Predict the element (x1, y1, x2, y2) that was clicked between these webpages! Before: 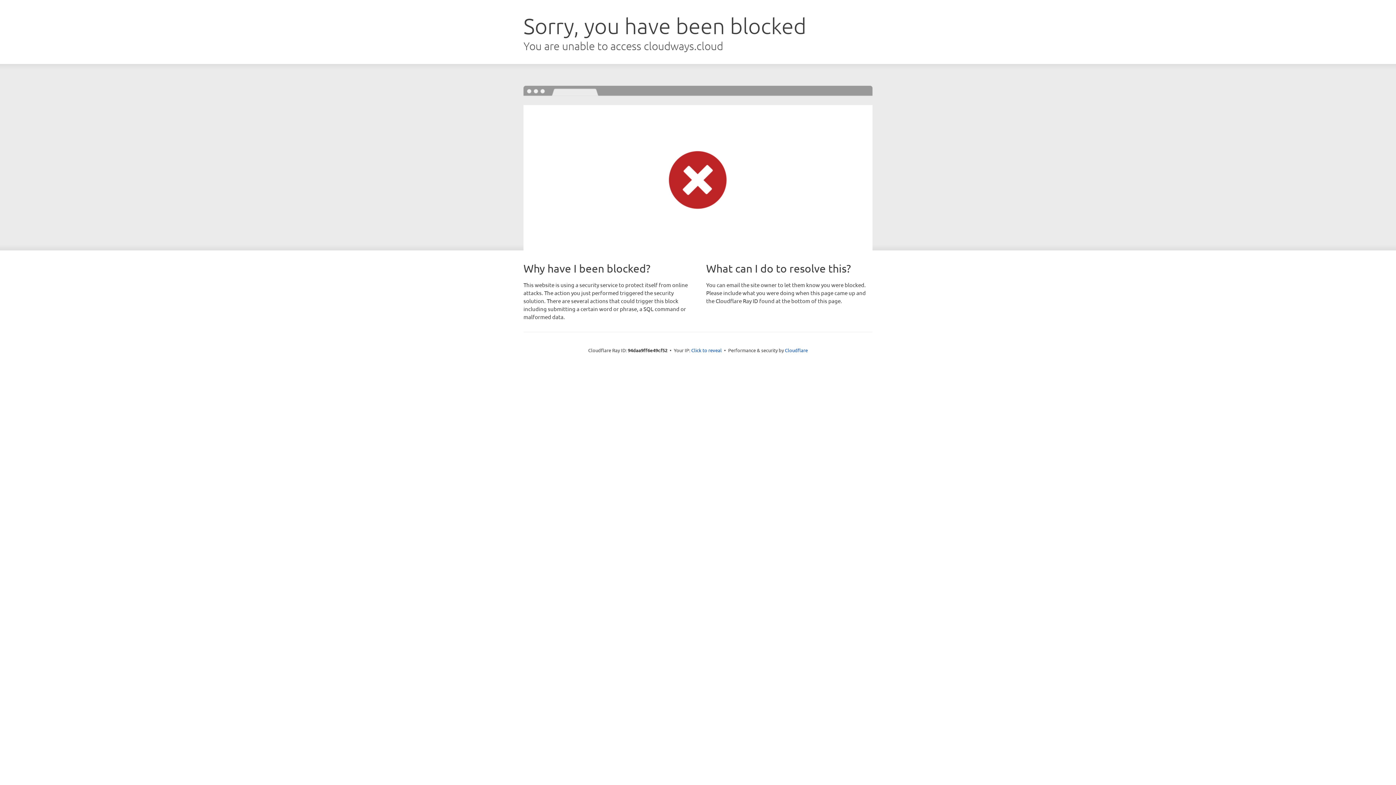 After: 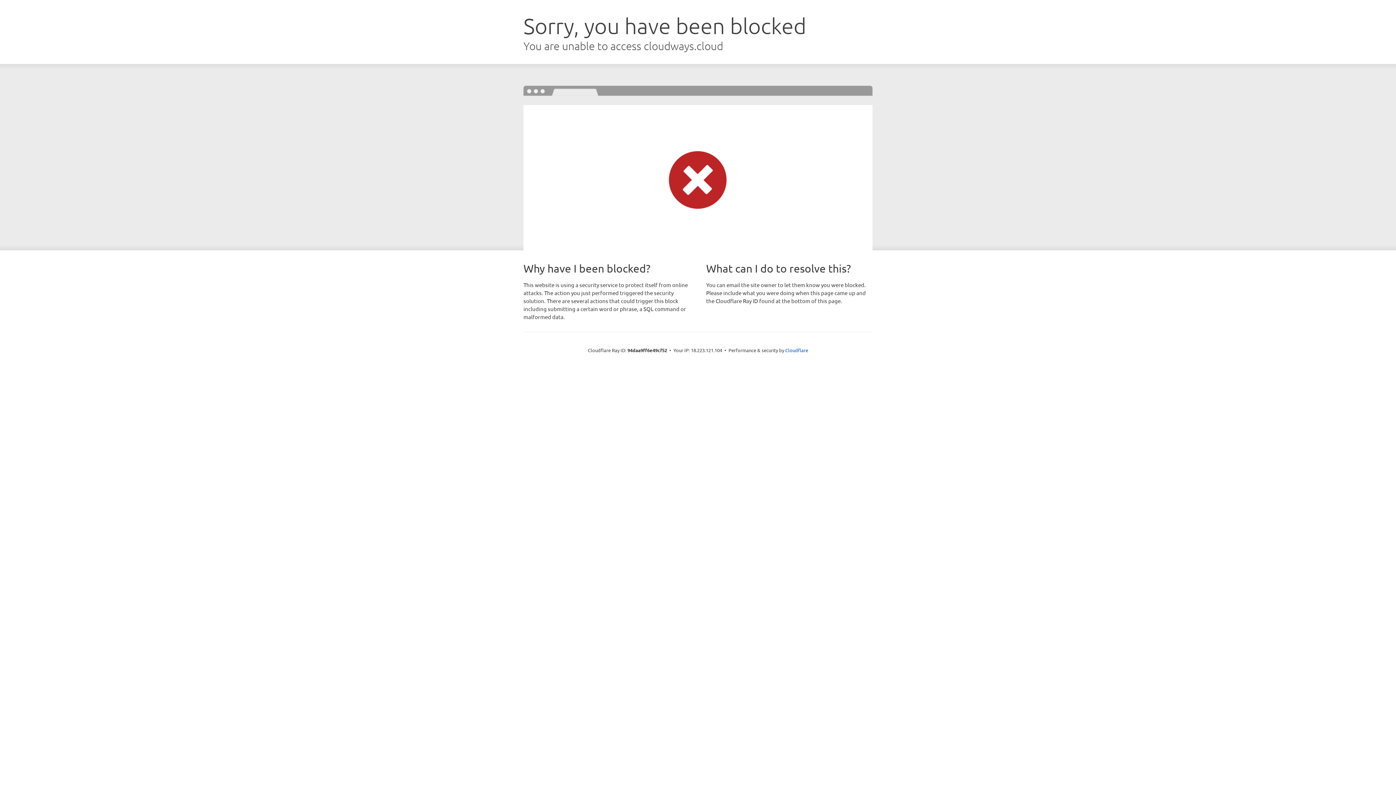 Action: label: Click to reveal bbox: (691, 346, 722, 353)